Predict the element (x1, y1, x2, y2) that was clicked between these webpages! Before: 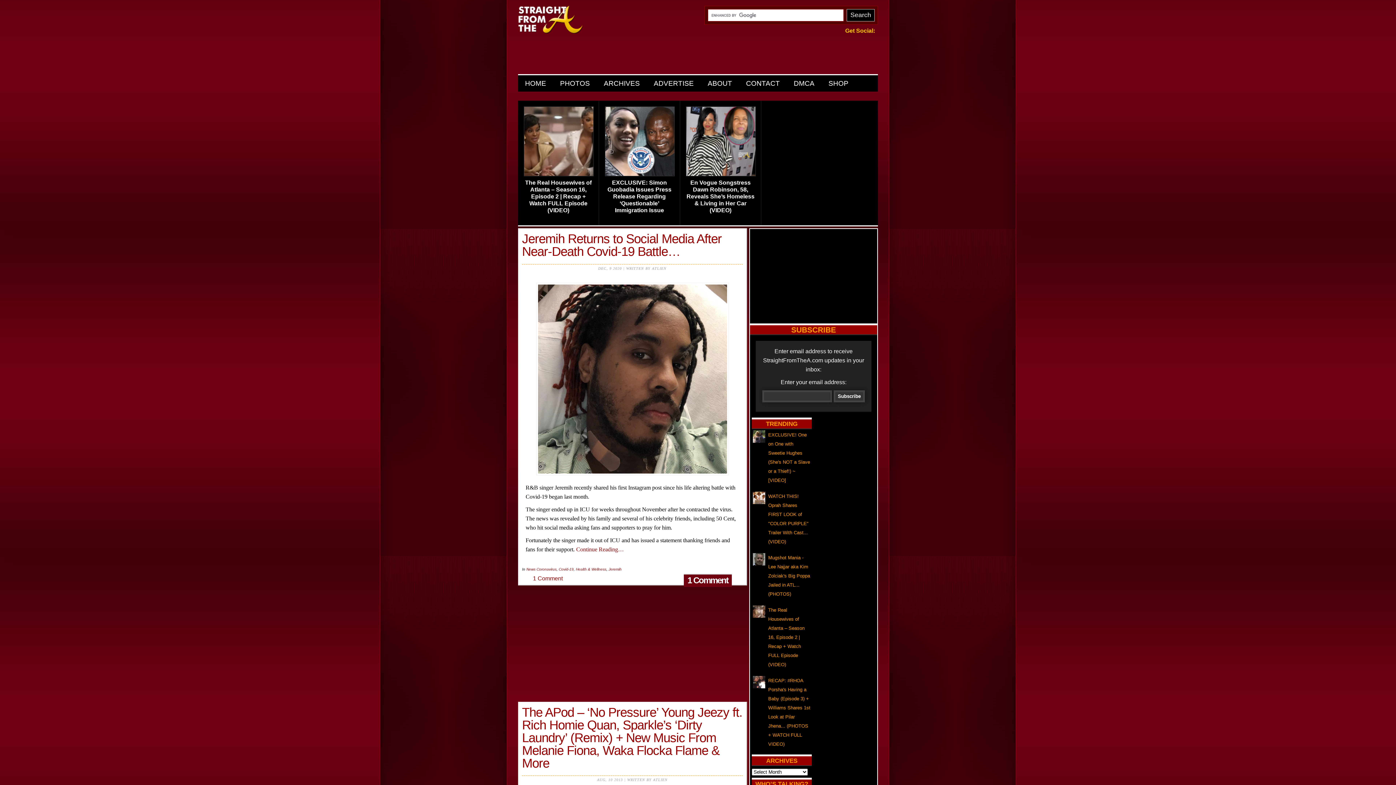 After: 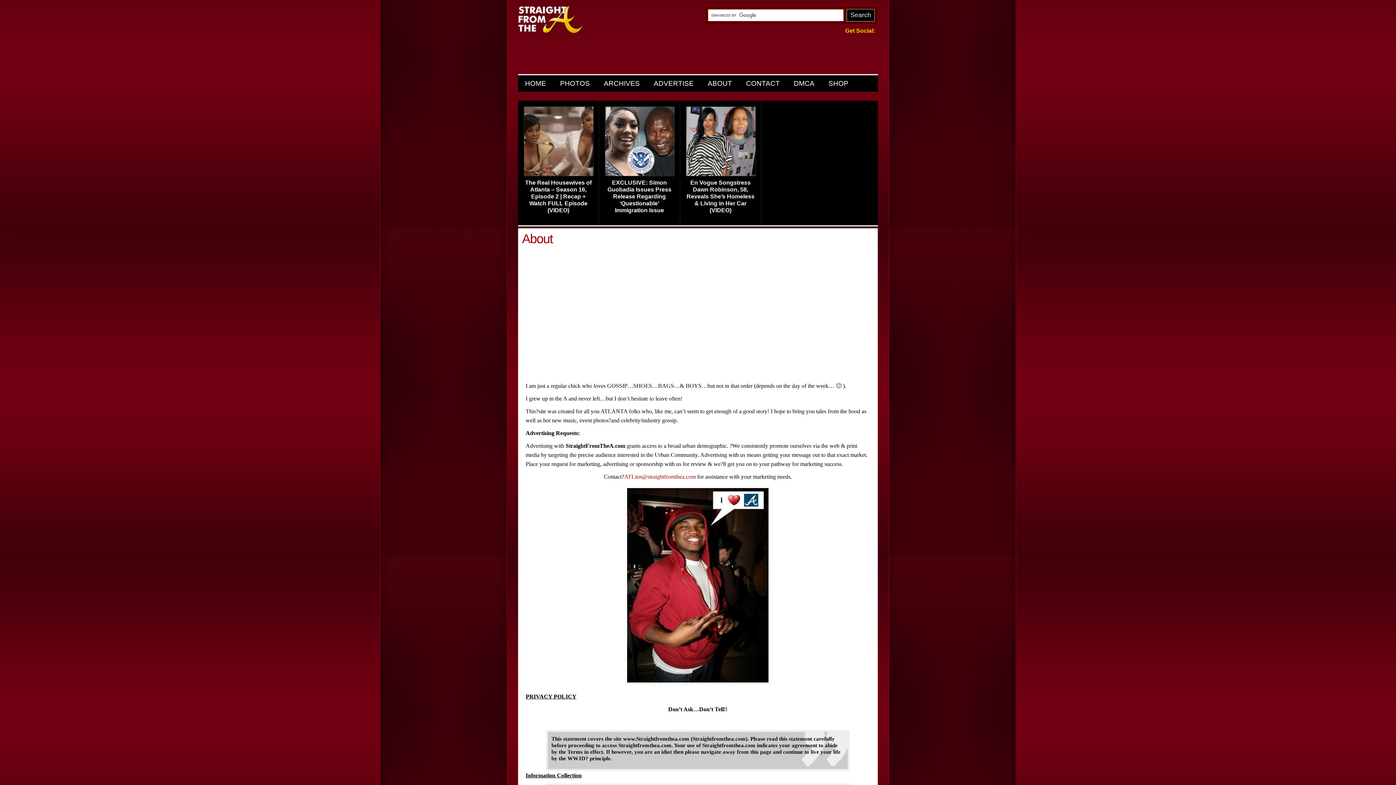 Action: label: ABOUT bbox: (700, 76, 739, 90)